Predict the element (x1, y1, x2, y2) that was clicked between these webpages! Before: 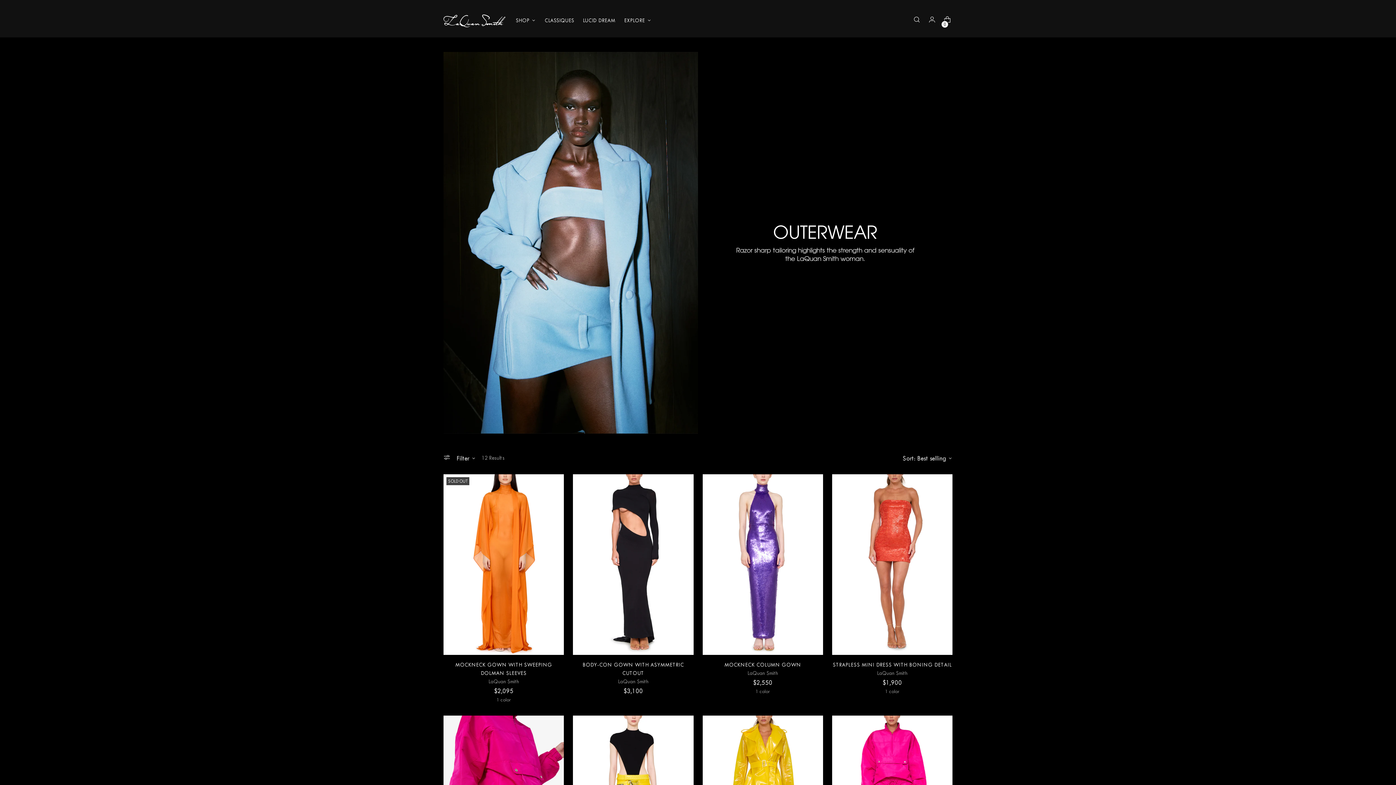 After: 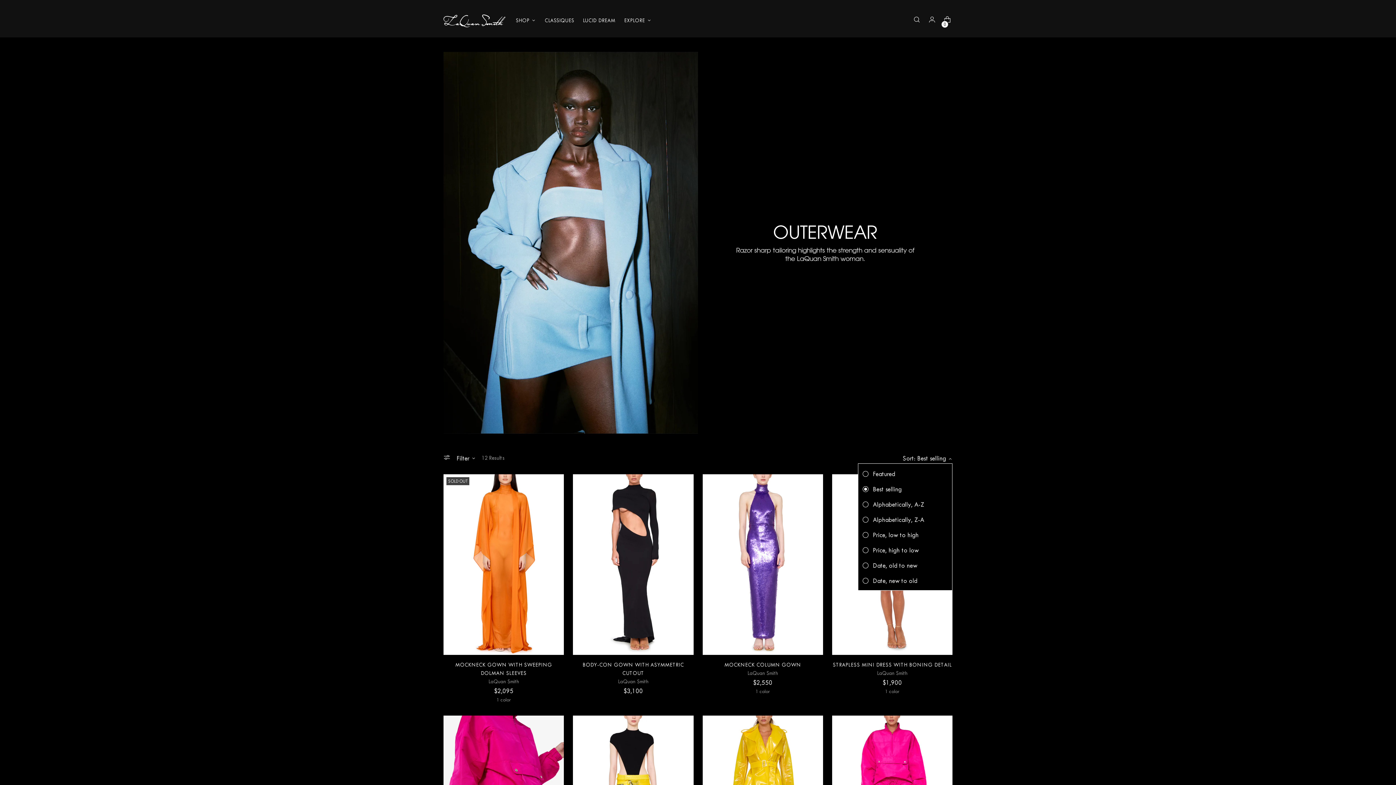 Action: label: Sort: Best selling bbox: (902, 453, 952, 463)